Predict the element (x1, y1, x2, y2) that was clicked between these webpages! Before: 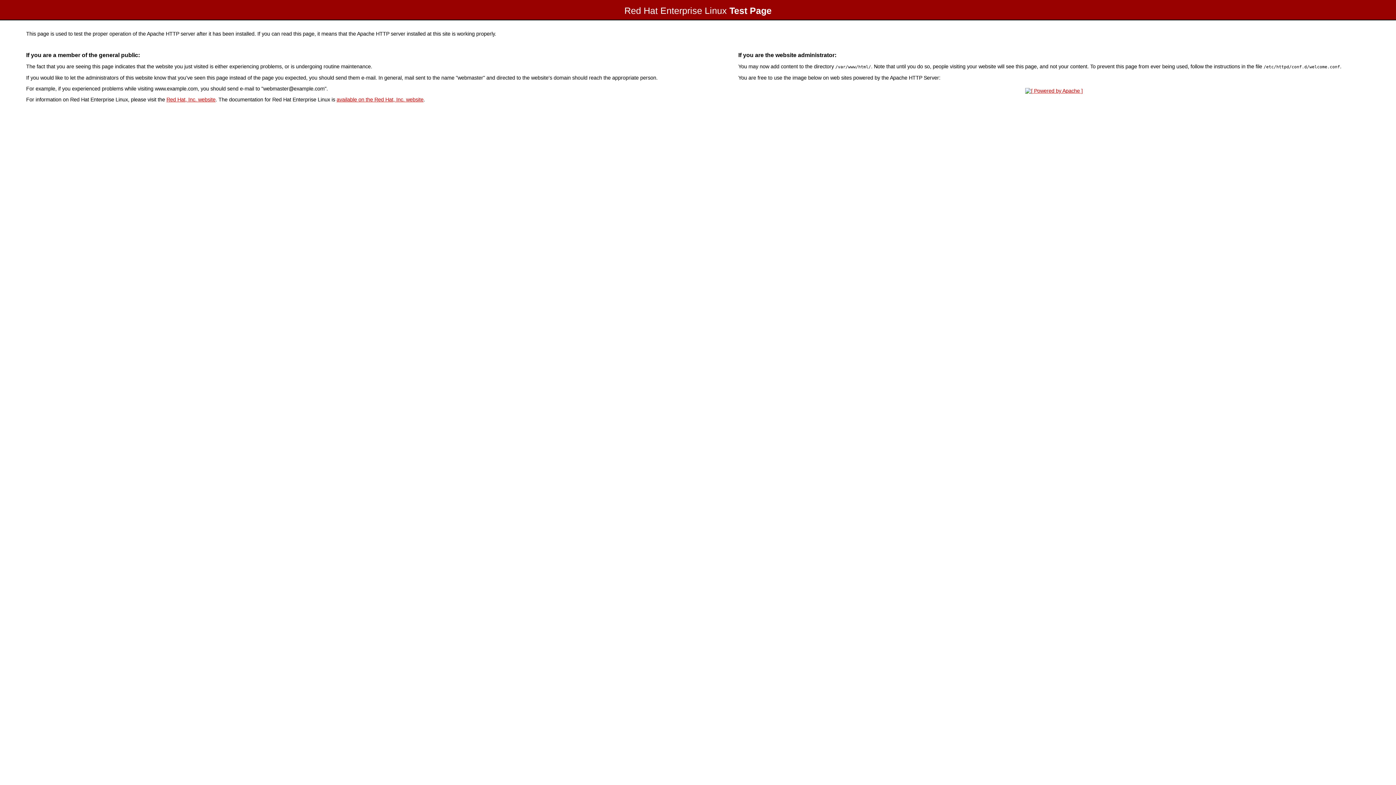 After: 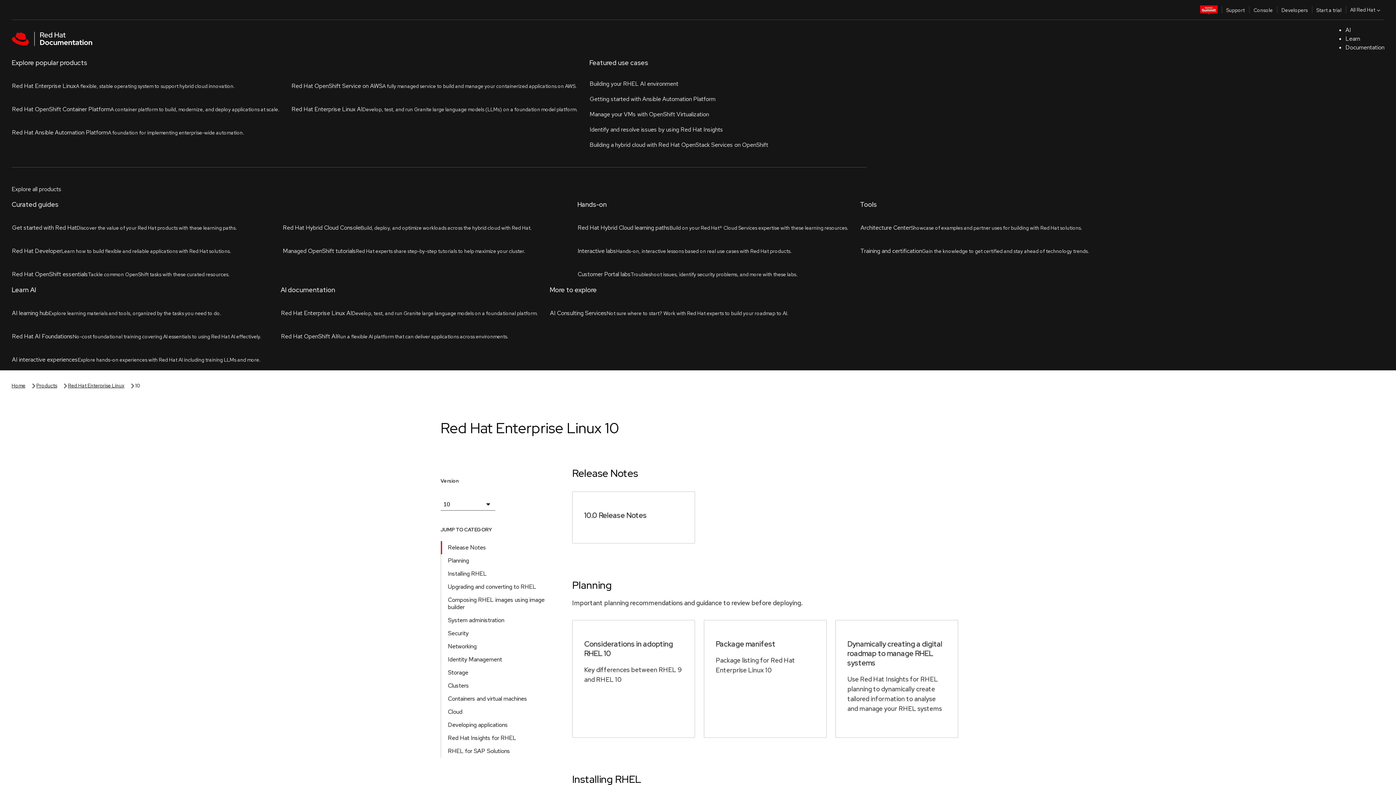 Action: bbox: (336, 96, 423, 102) label: available on the Red Hat, Inc. website